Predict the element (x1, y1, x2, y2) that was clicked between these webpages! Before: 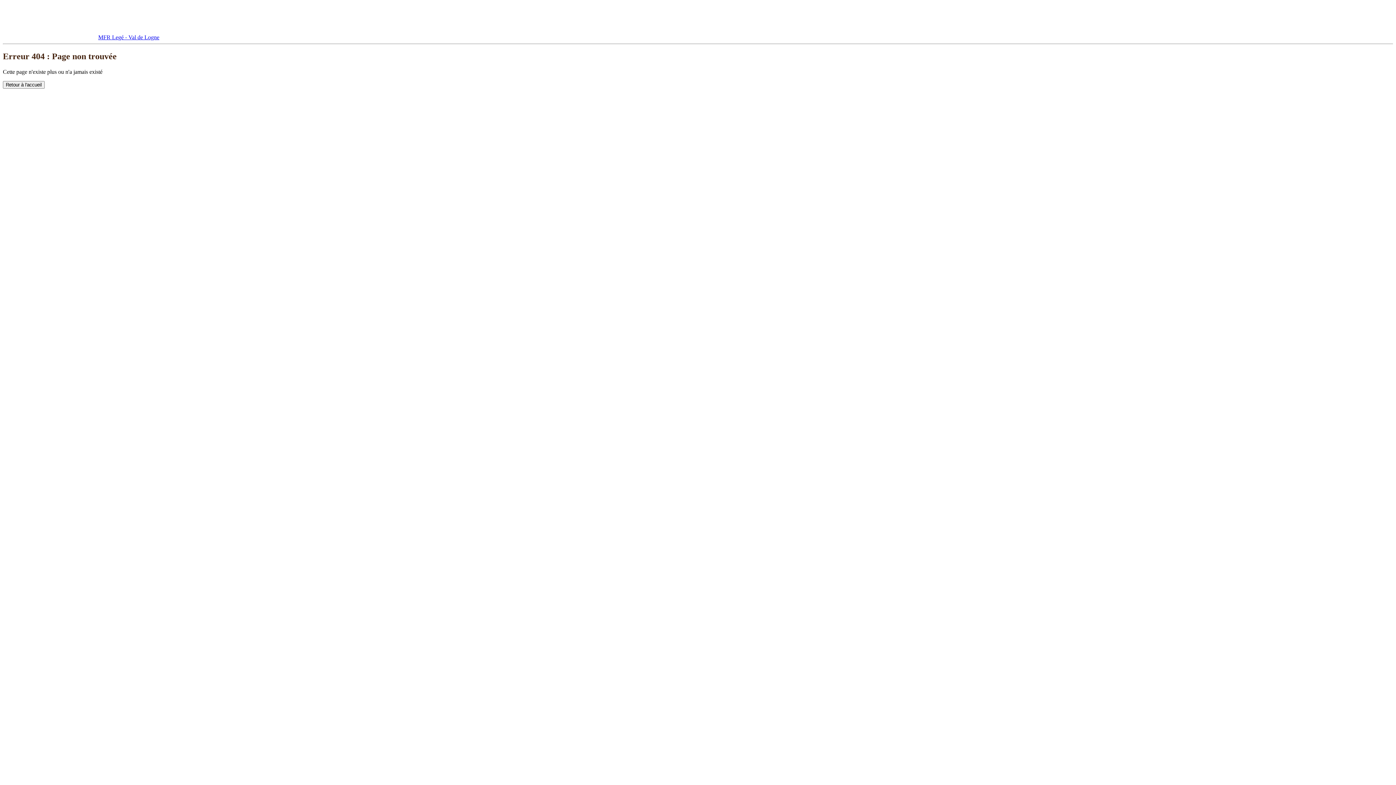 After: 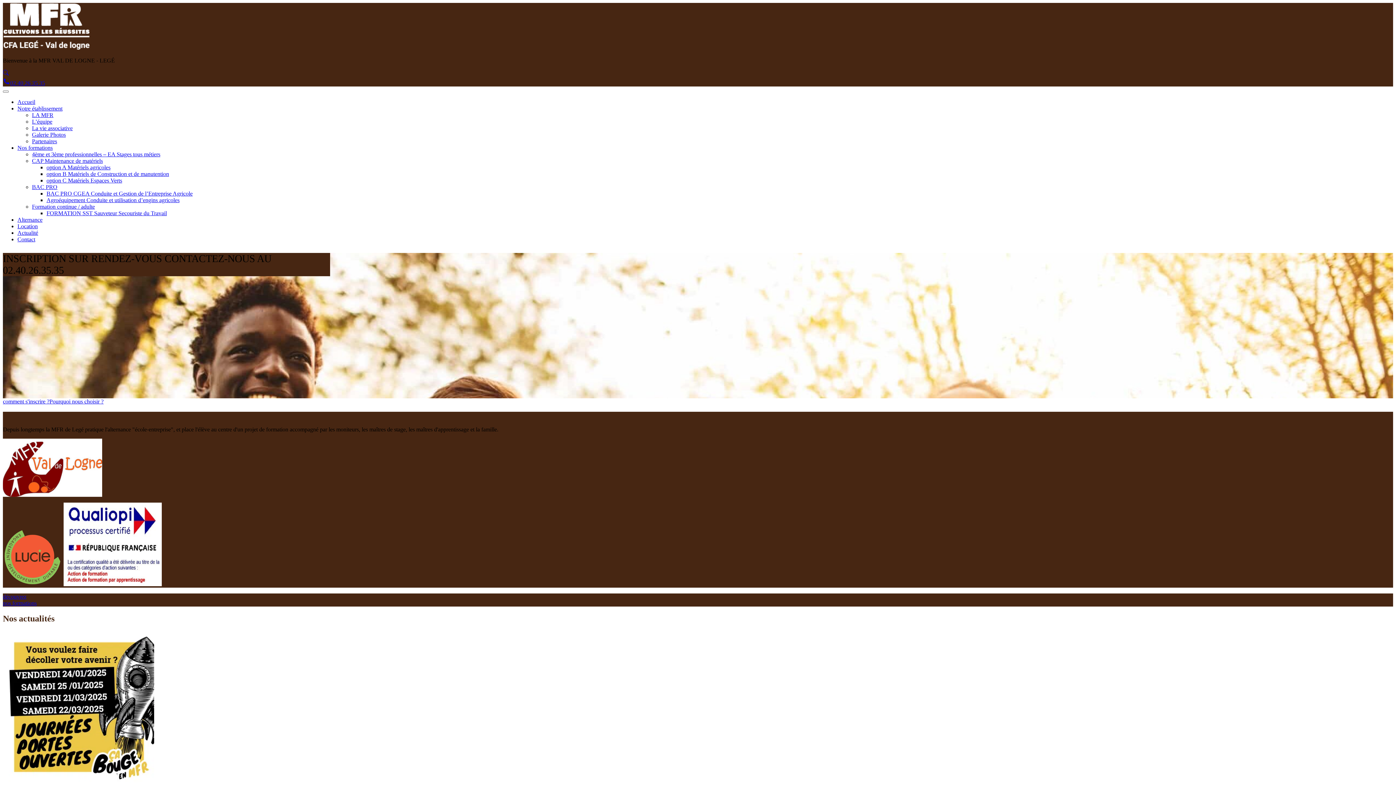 Action: bbox: (98, 34, 159, 40) label: MFR Legé - Val de Logne